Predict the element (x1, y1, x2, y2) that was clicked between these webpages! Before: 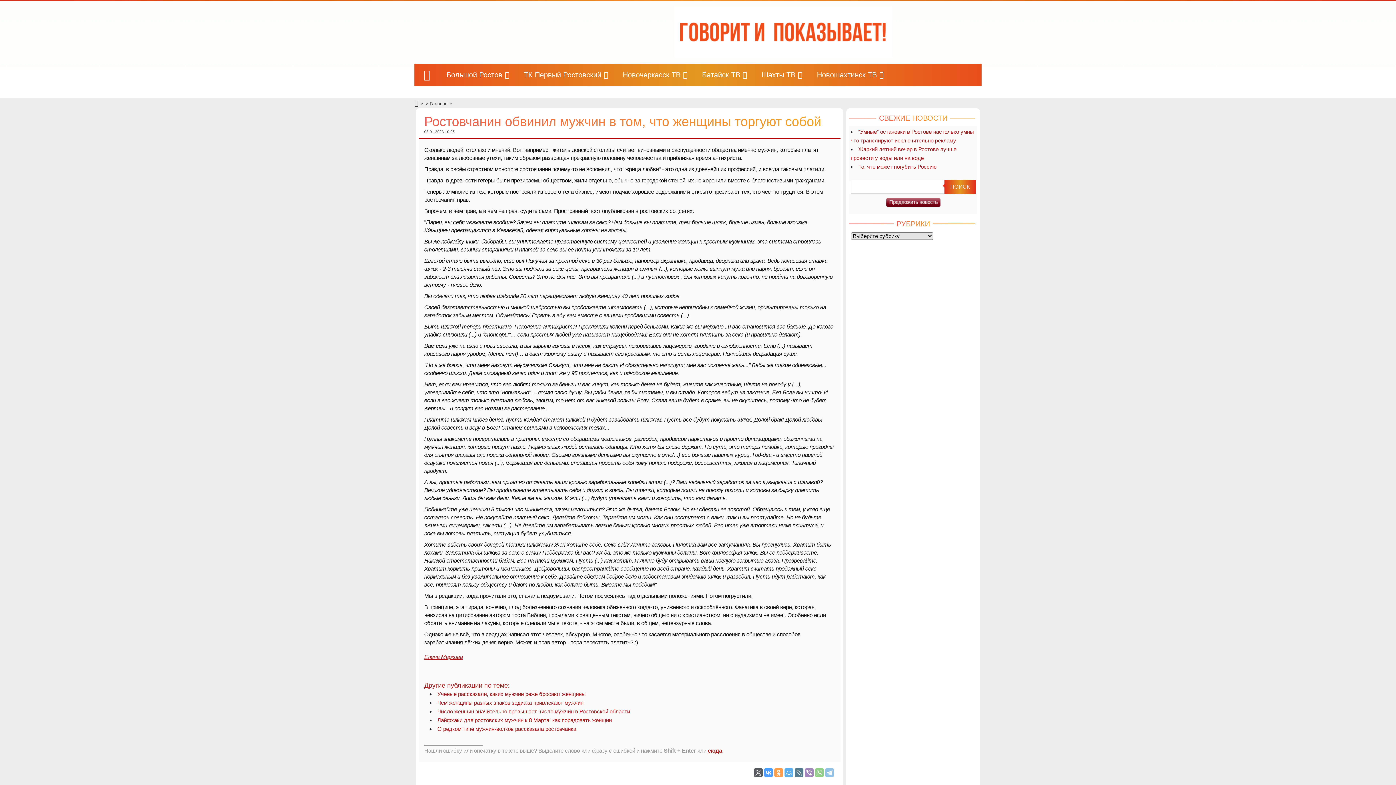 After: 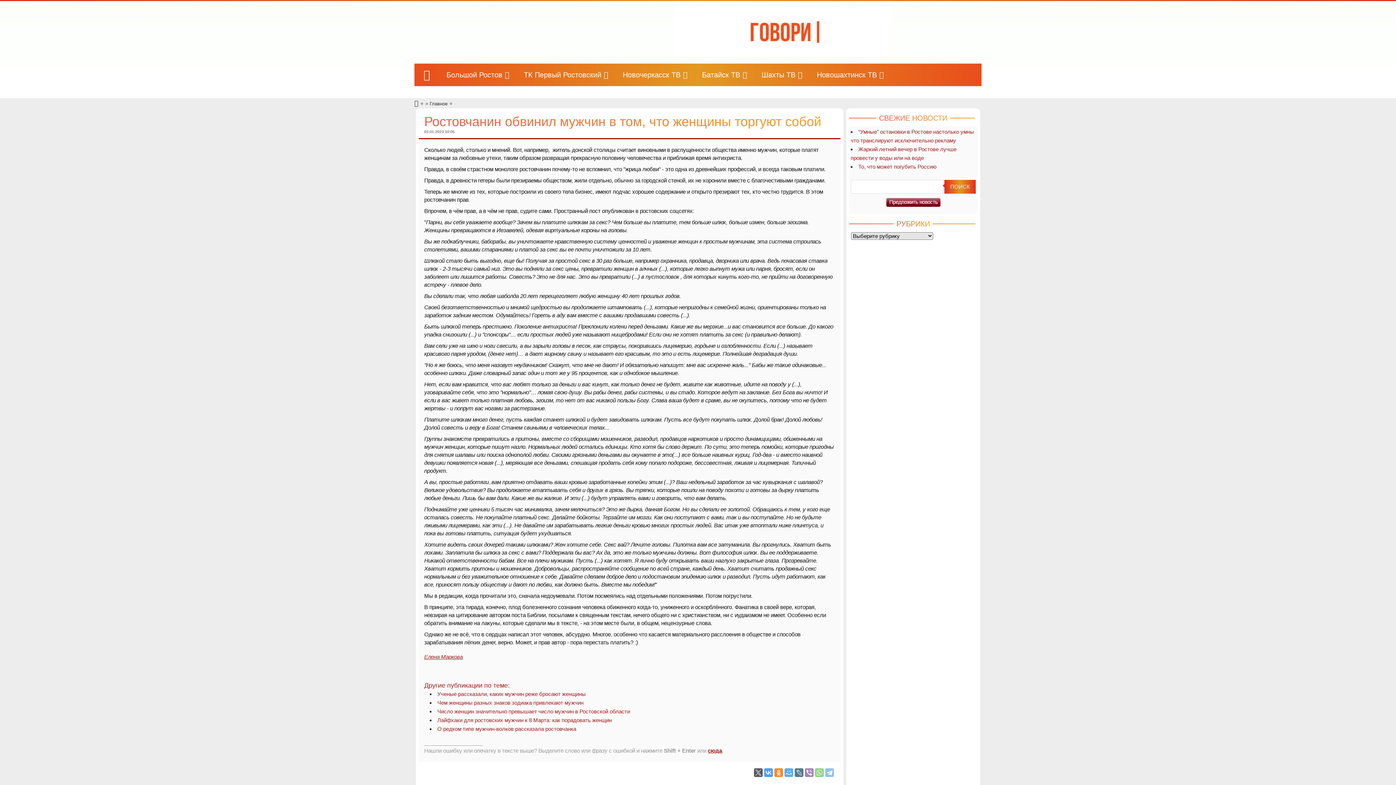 Action: bbox: (774, 768, 783, 777)